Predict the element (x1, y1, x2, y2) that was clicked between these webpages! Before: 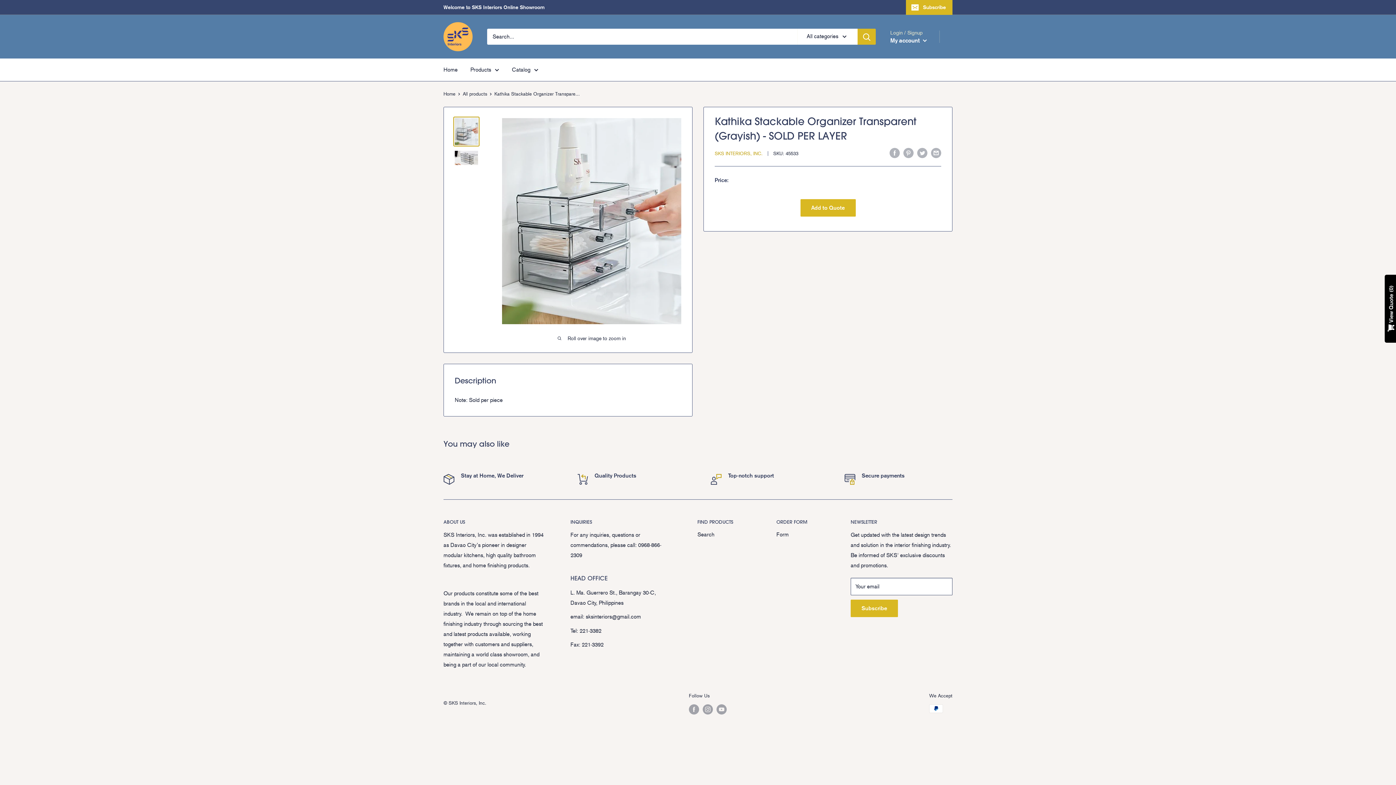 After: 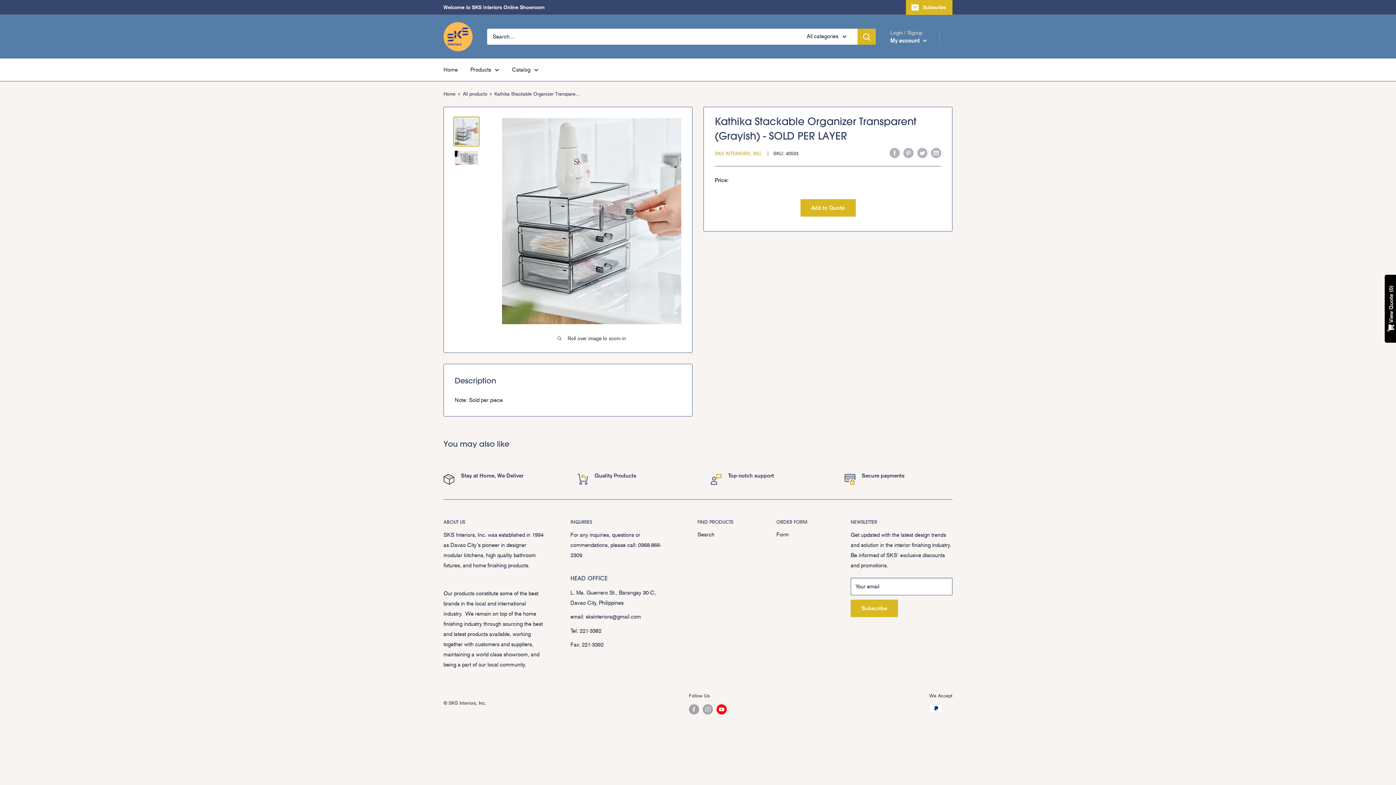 Action: label: Follow us on YouTube bbox: (716, 704, 726, 714)